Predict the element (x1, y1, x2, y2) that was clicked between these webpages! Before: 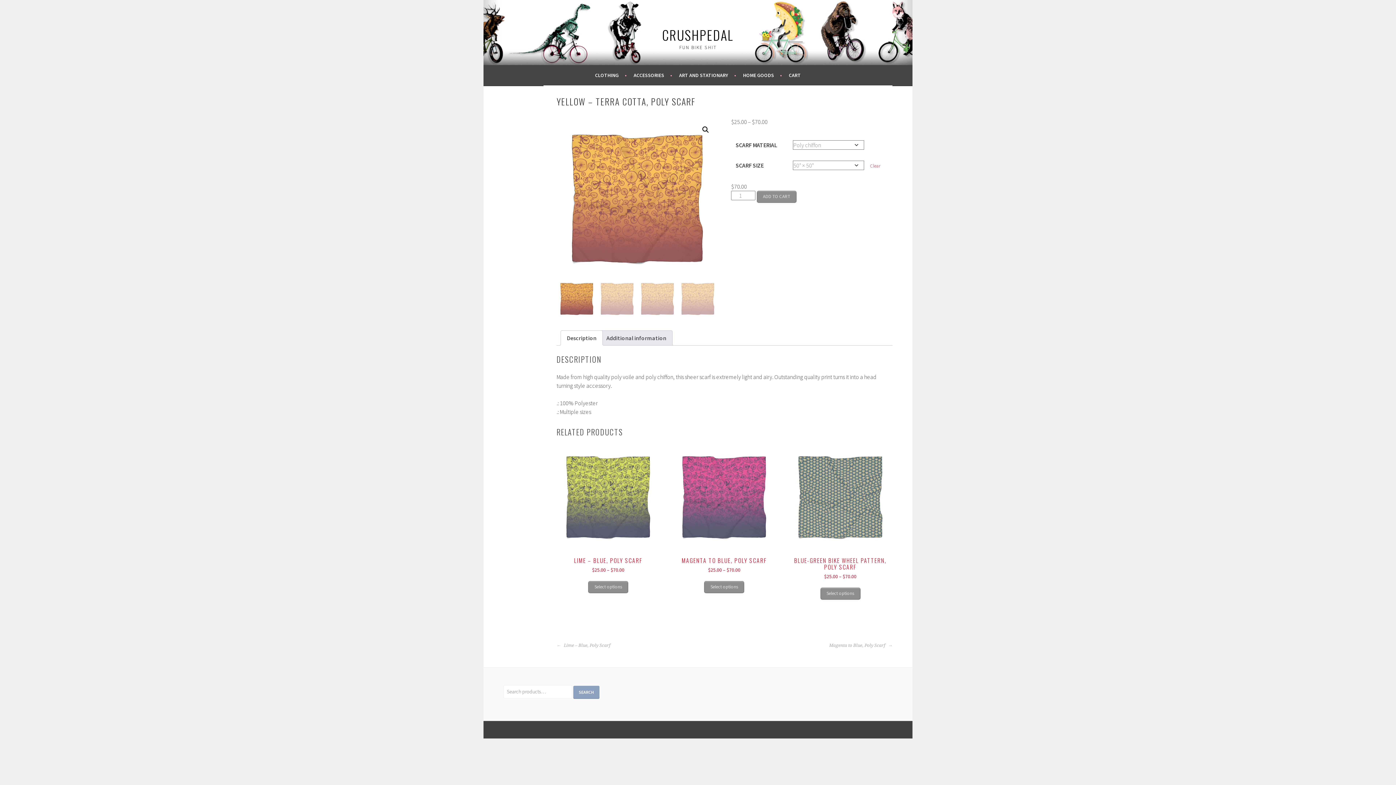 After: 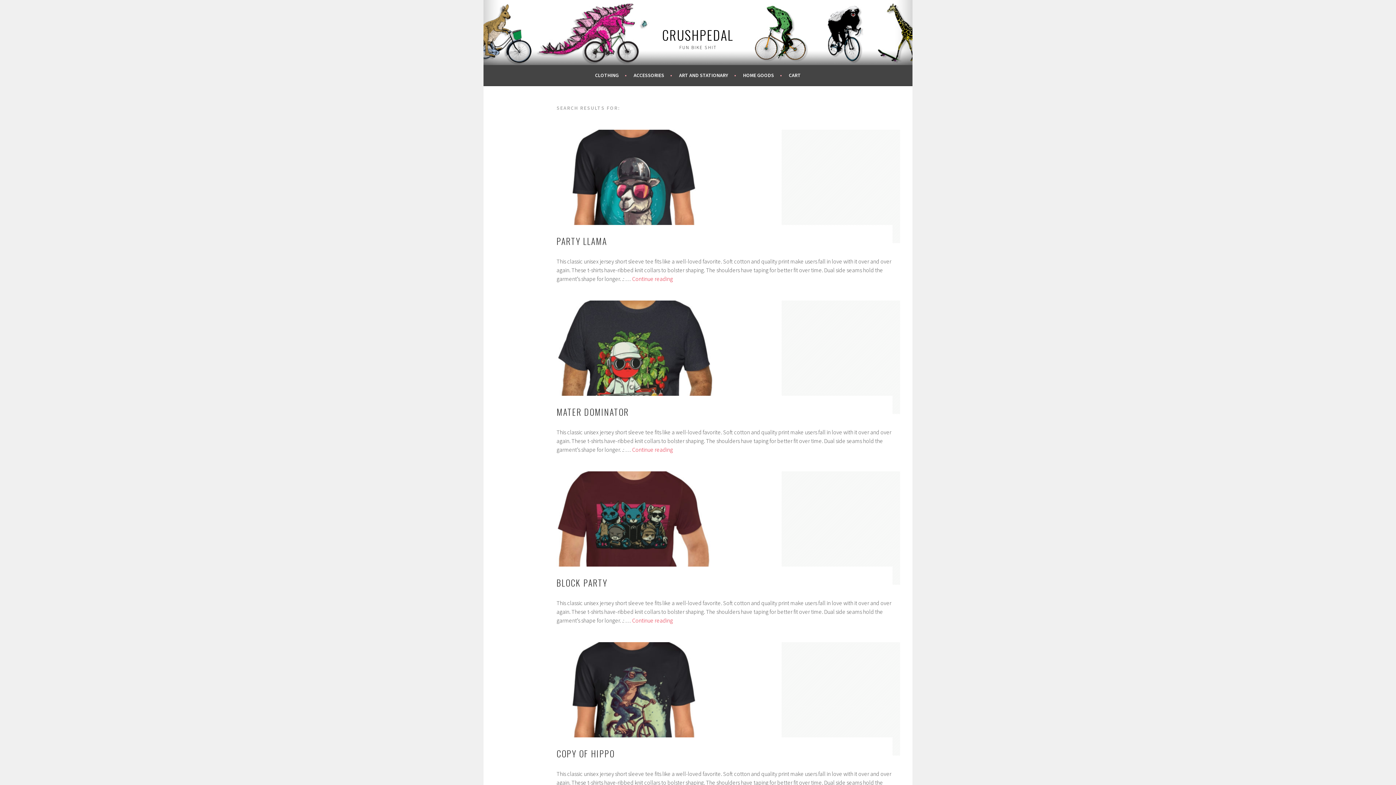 Action: bbox: (573, 686, 599, 699) label: SEARCH